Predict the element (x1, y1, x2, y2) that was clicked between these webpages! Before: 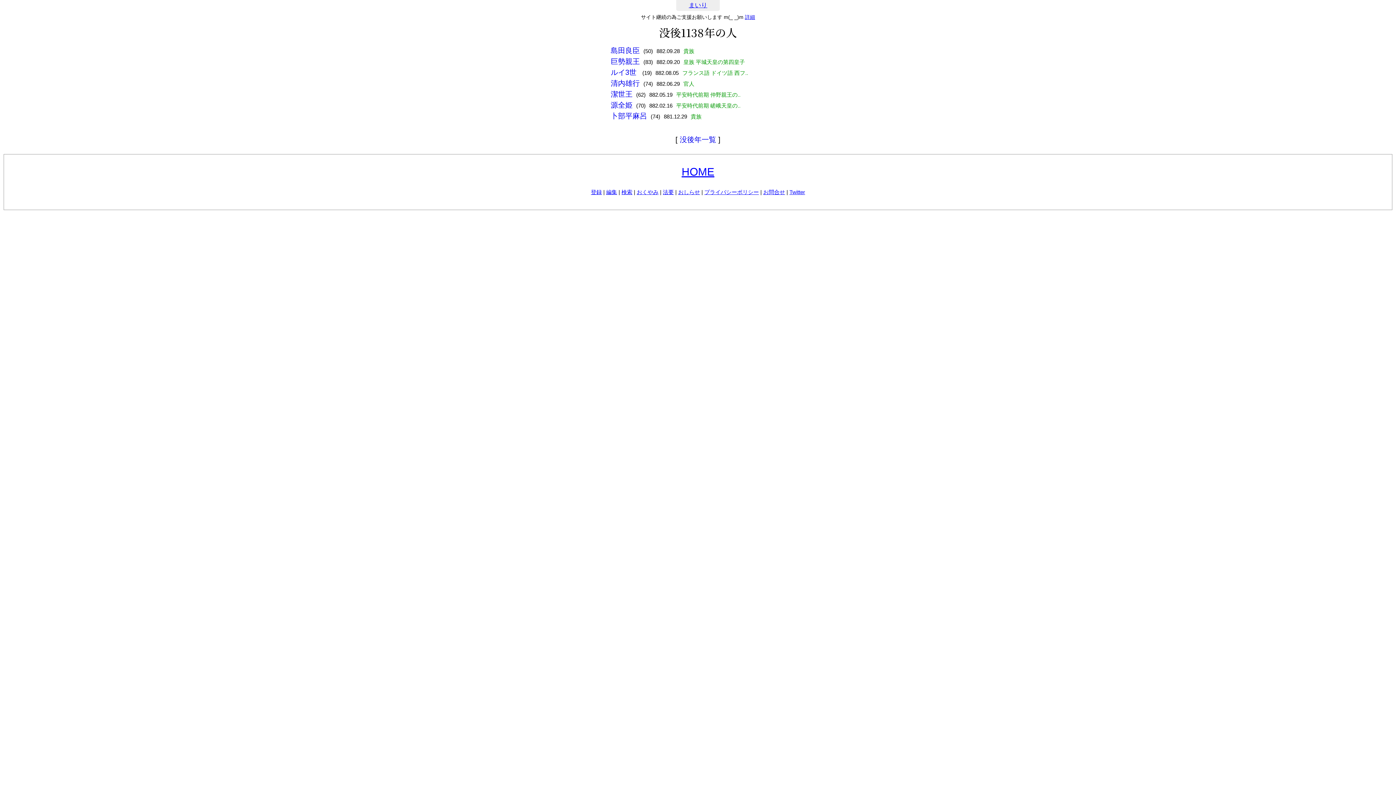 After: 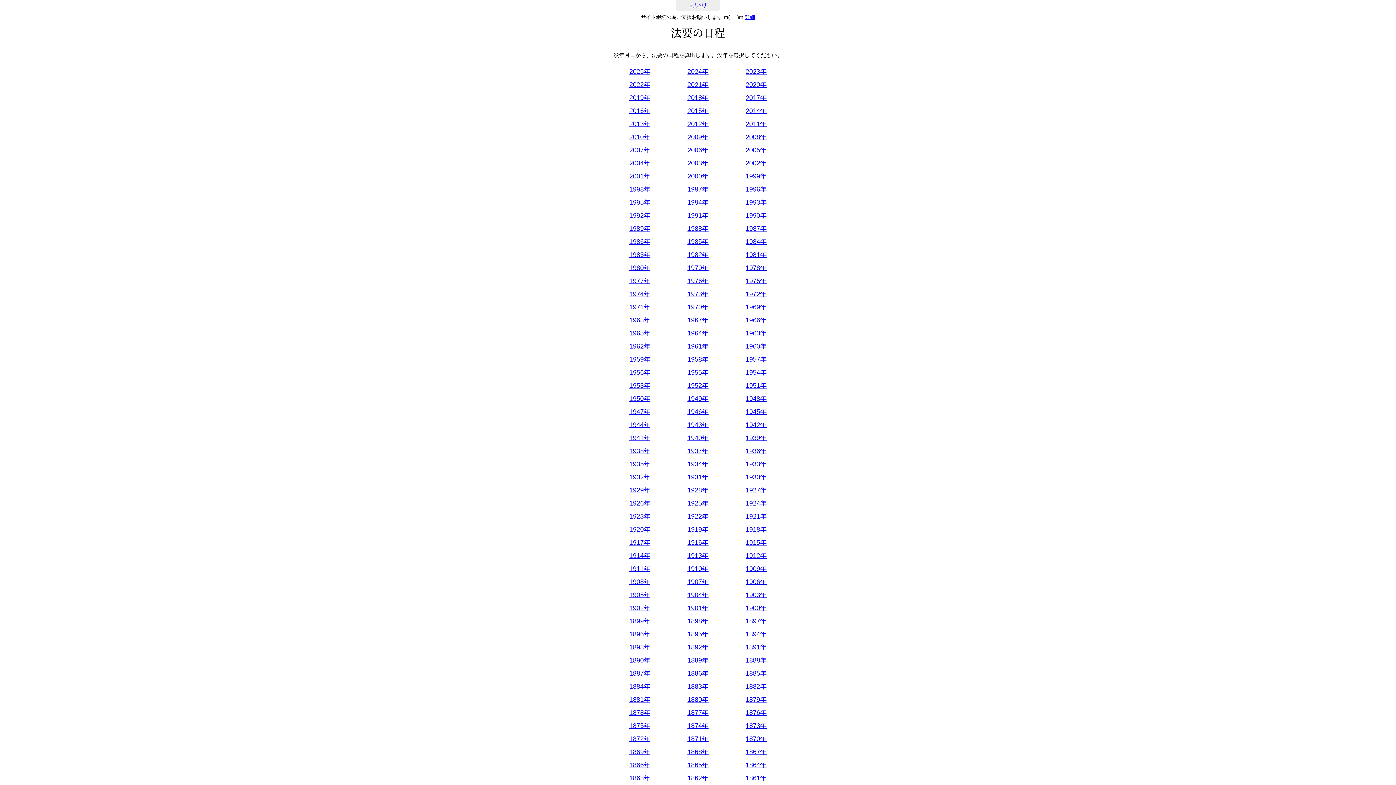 Action: bbox: (663, 189, 674, 195) label: 法要